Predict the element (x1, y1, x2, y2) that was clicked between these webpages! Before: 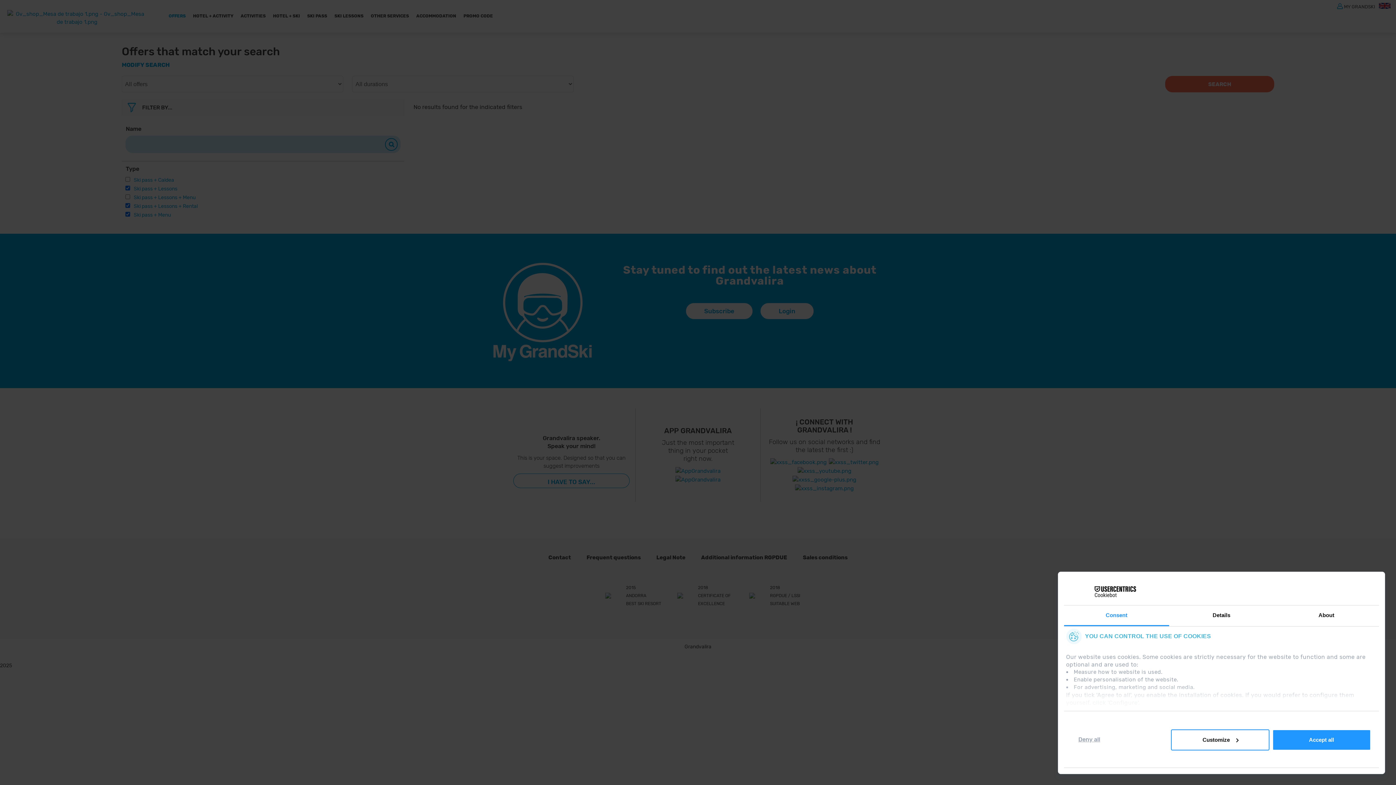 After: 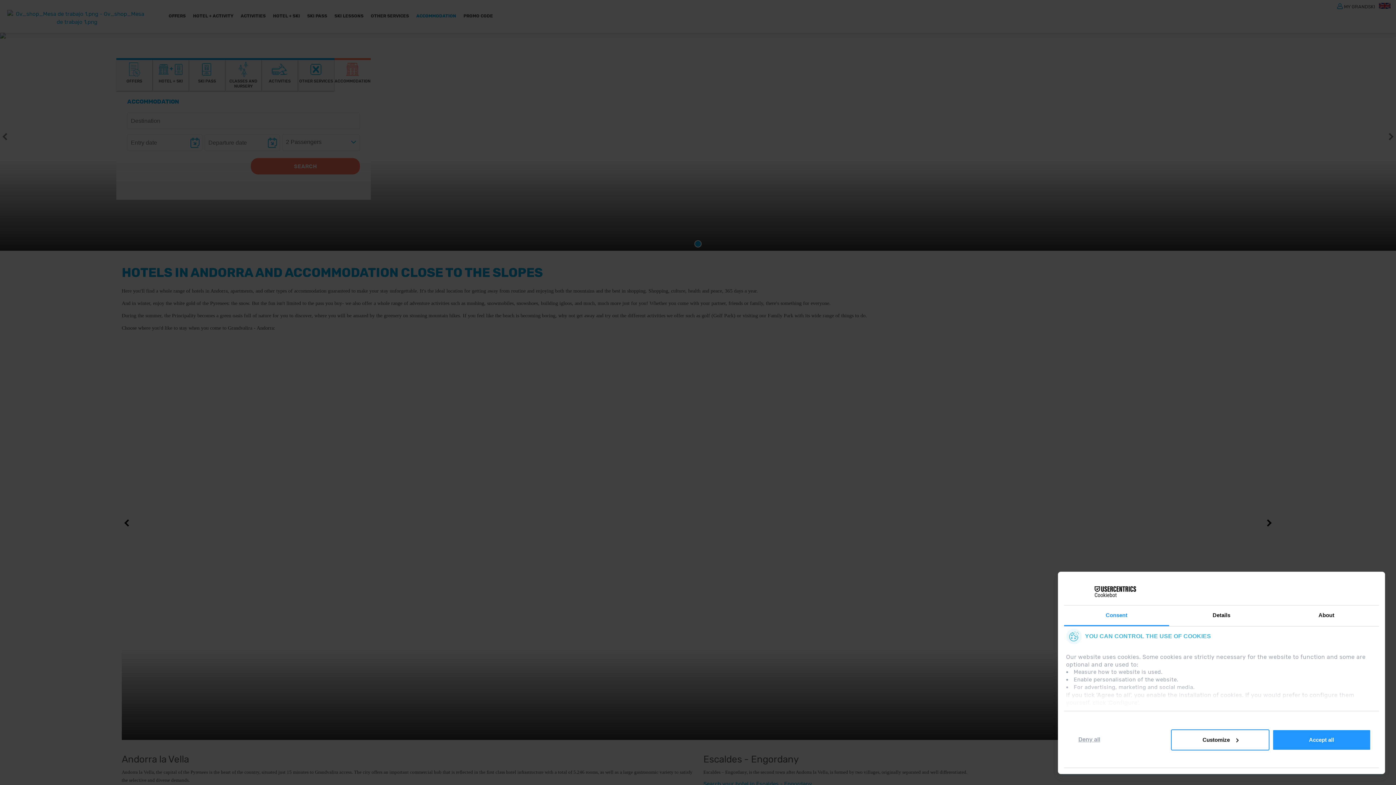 Action: bbox: (416, 12, 456, 23) label: ACCOMMODATION